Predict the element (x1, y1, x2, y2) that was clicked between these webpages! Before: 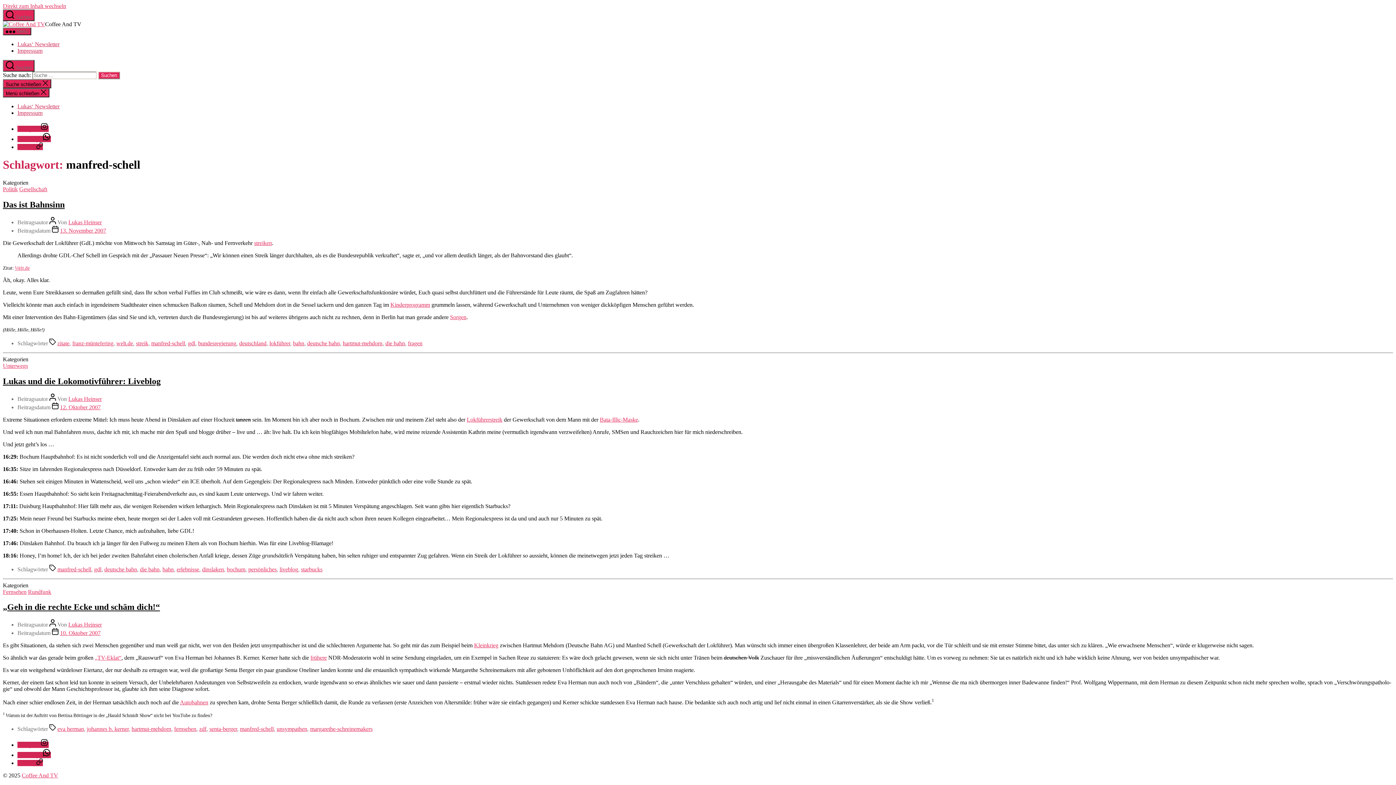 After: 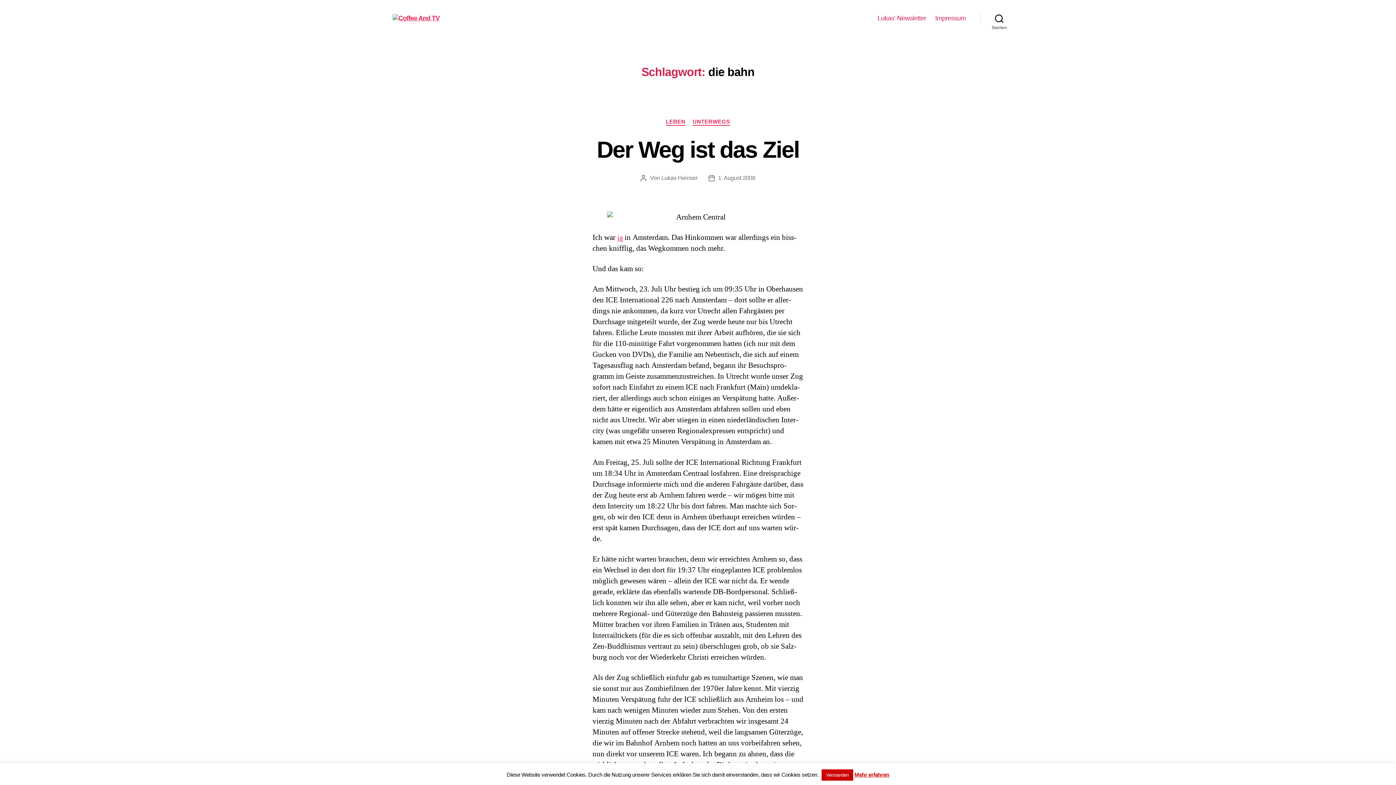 Action: bbox: (140, 566, 159, 572) label: die bahn